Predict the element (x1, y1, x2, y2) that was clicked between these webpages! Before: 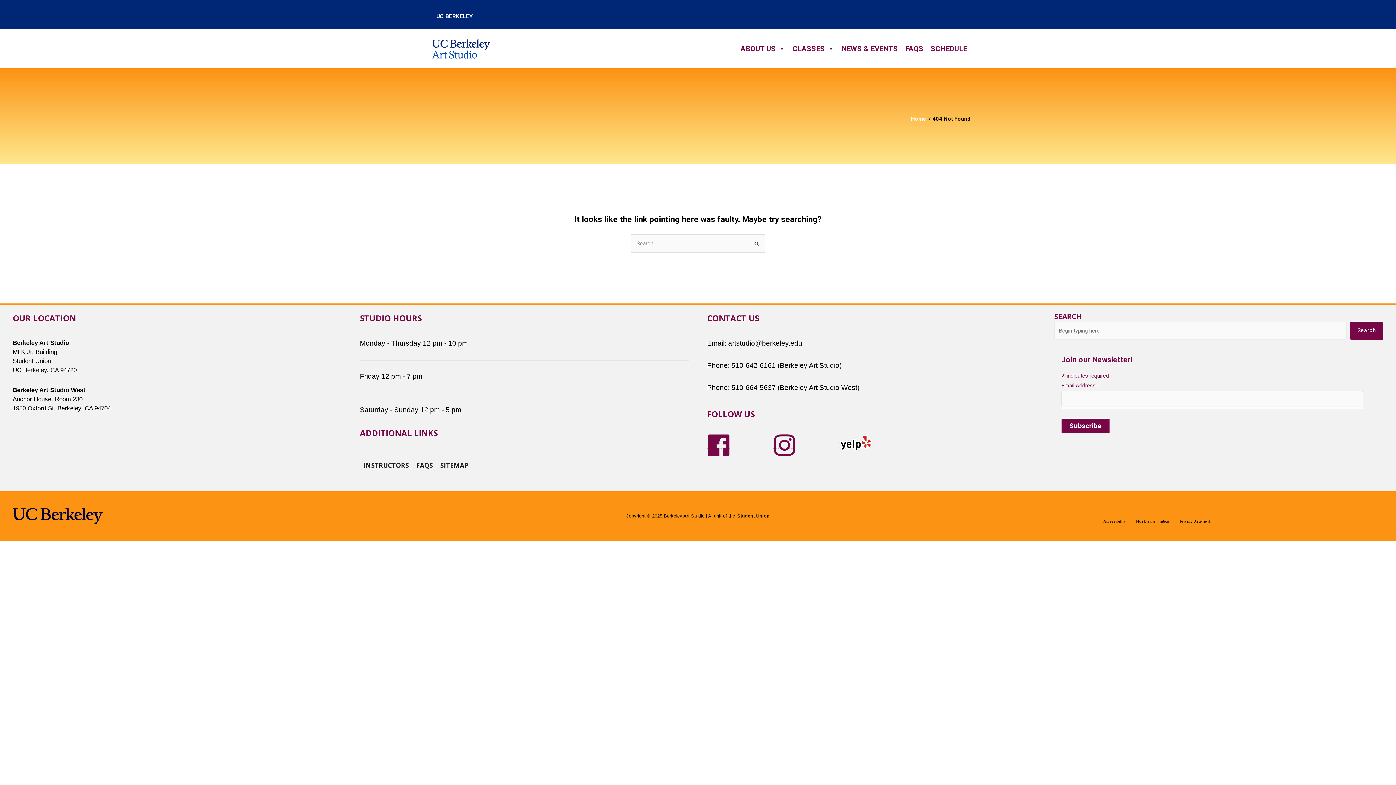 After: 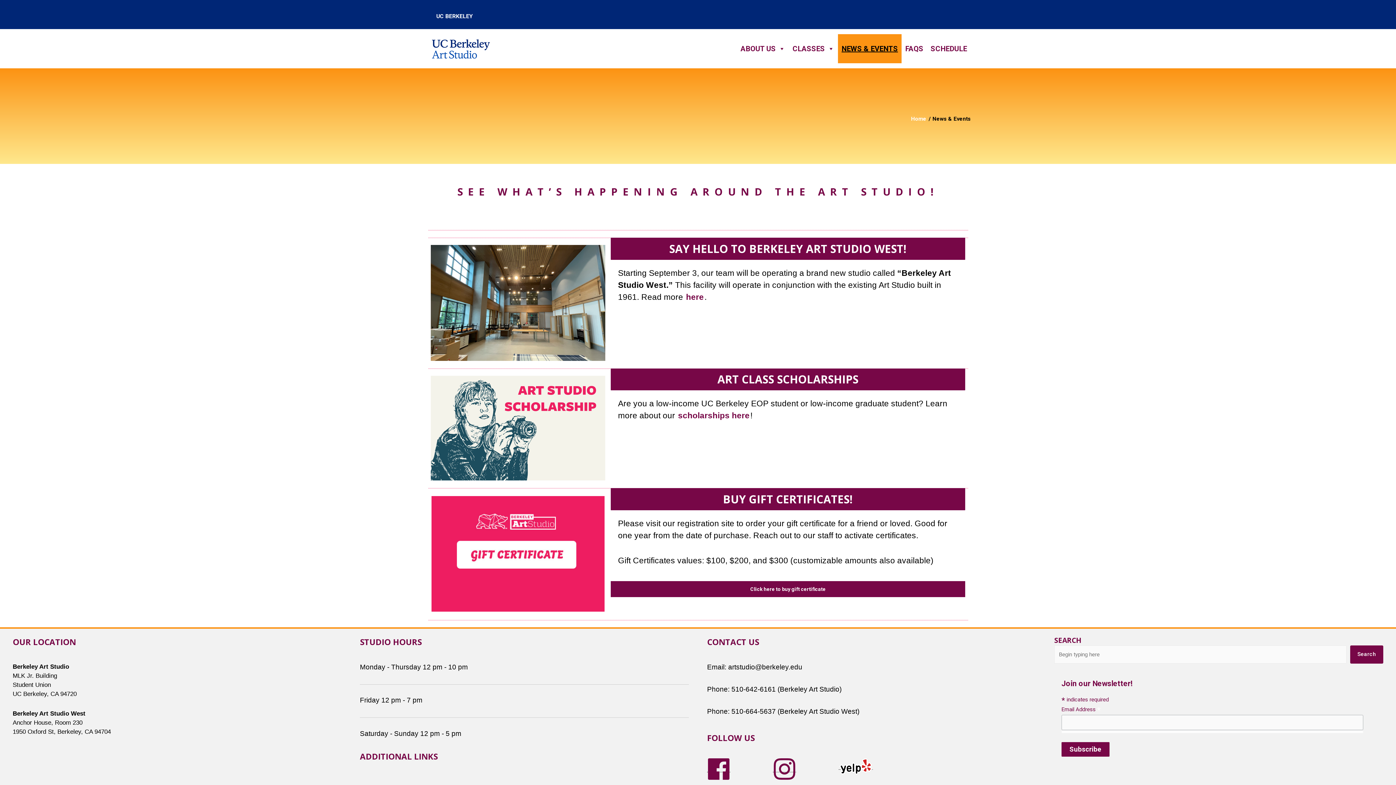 Action: bbox: (838, 34, 901, 63) label: NEWS & EVENTS